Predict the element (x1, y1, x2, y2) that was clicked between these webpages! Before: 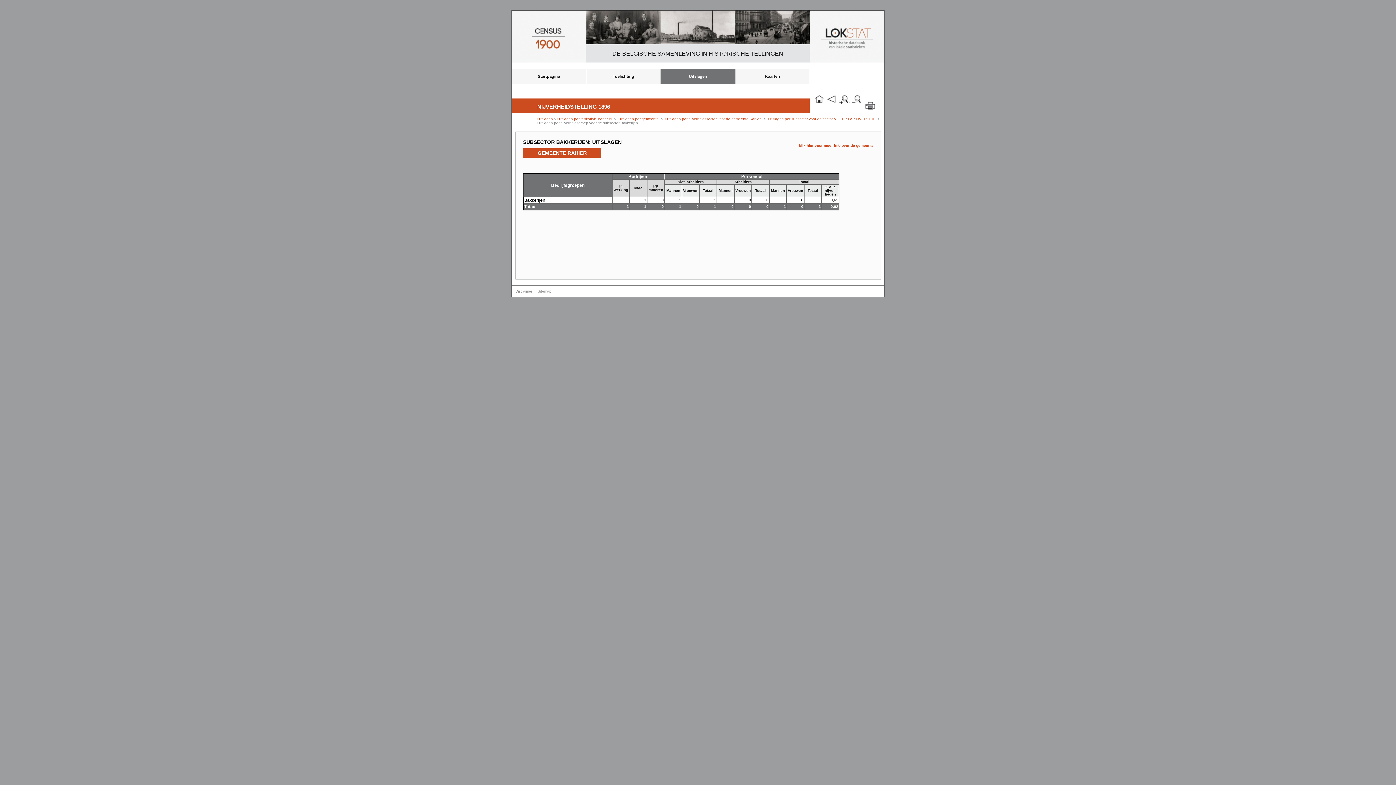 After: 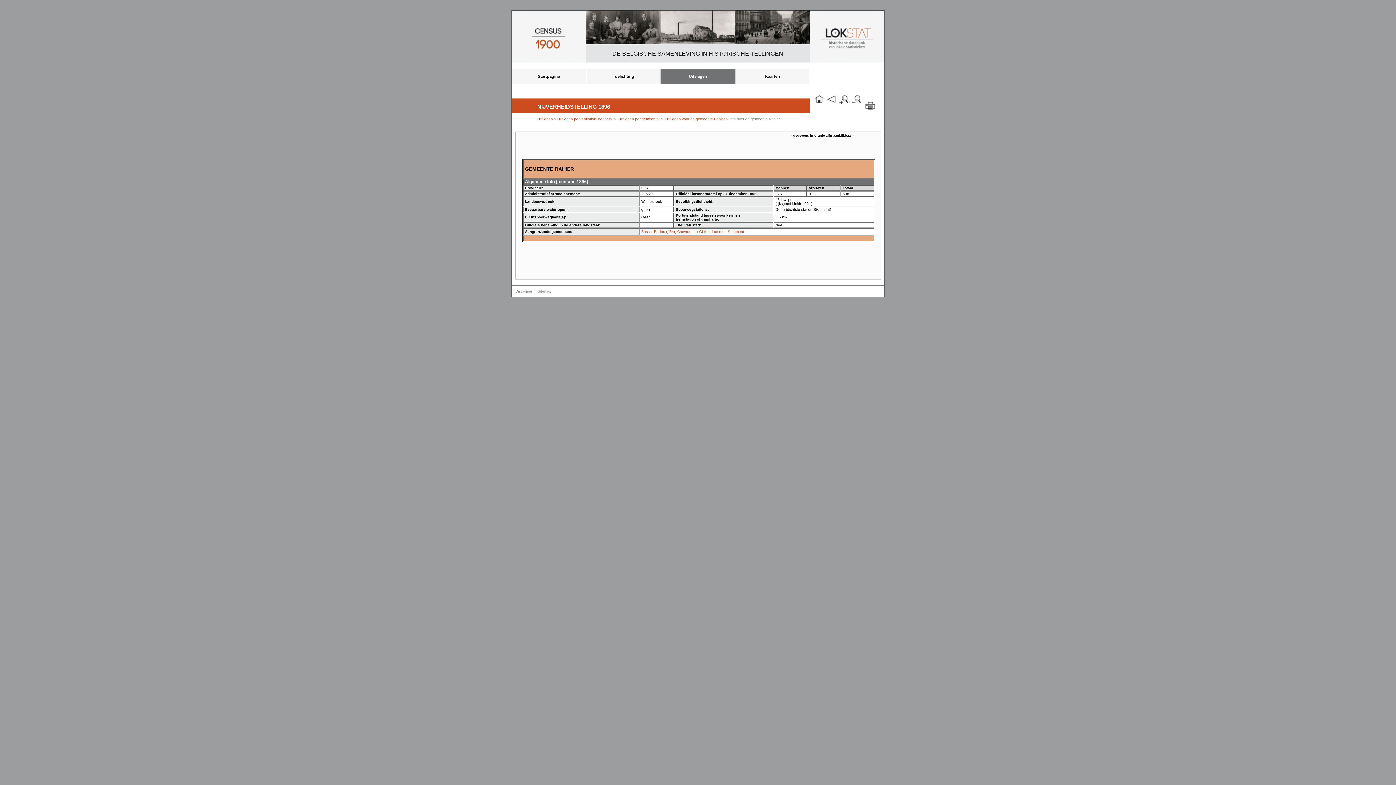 Action: label: klik hier voor meer info over de gemeente bbox: (799, 142, 873, 148)